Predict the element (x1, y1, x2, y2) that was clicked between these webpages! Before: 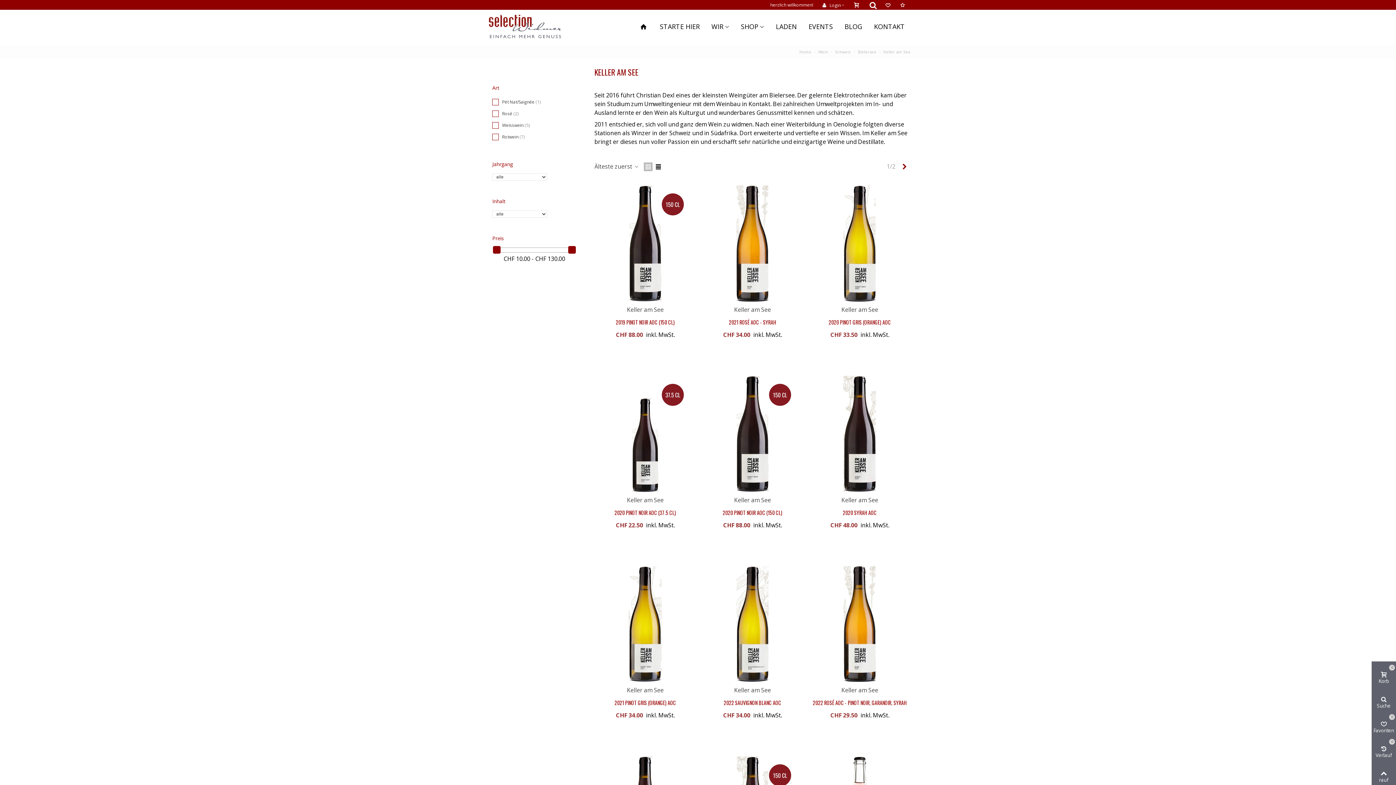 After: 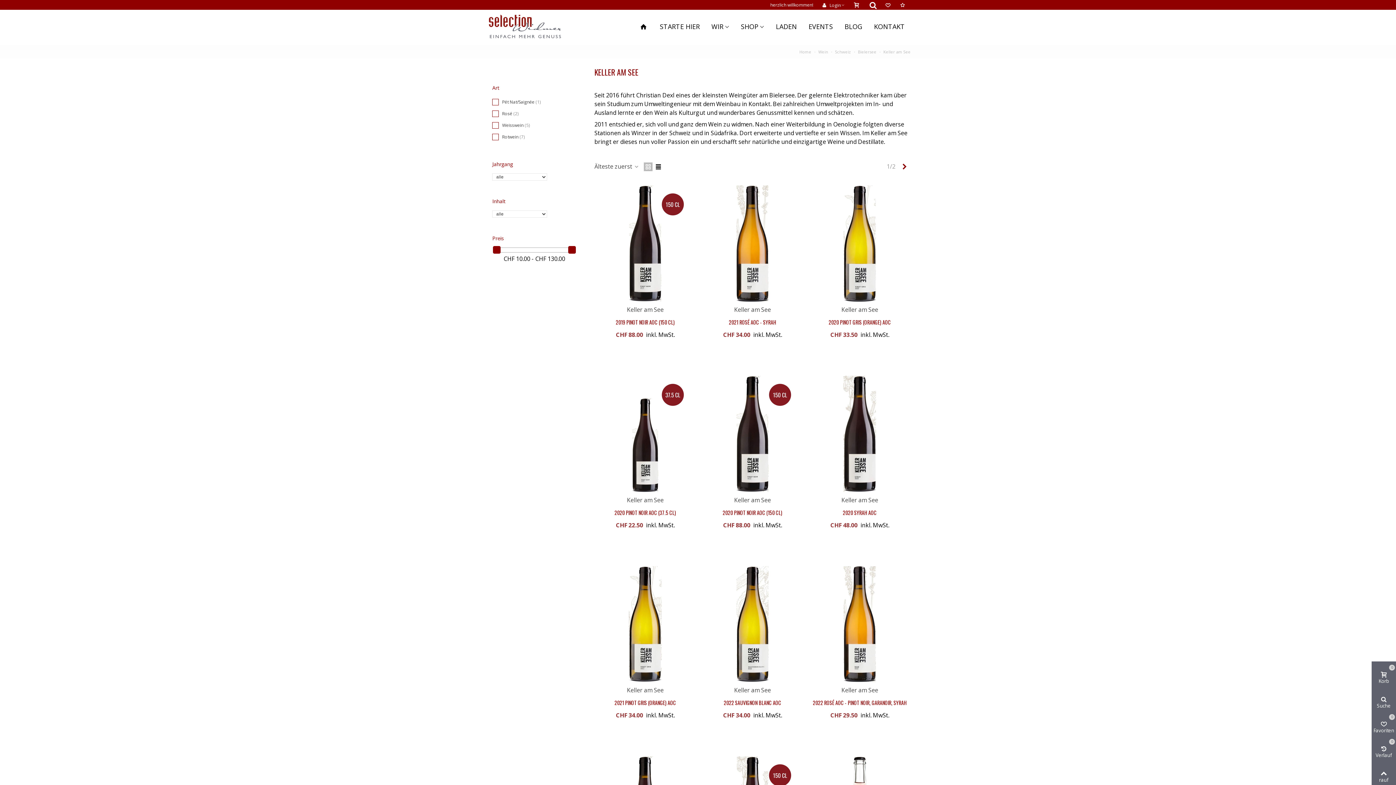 Action: label: Keller am See bbox: (841, 305, 878, 313)